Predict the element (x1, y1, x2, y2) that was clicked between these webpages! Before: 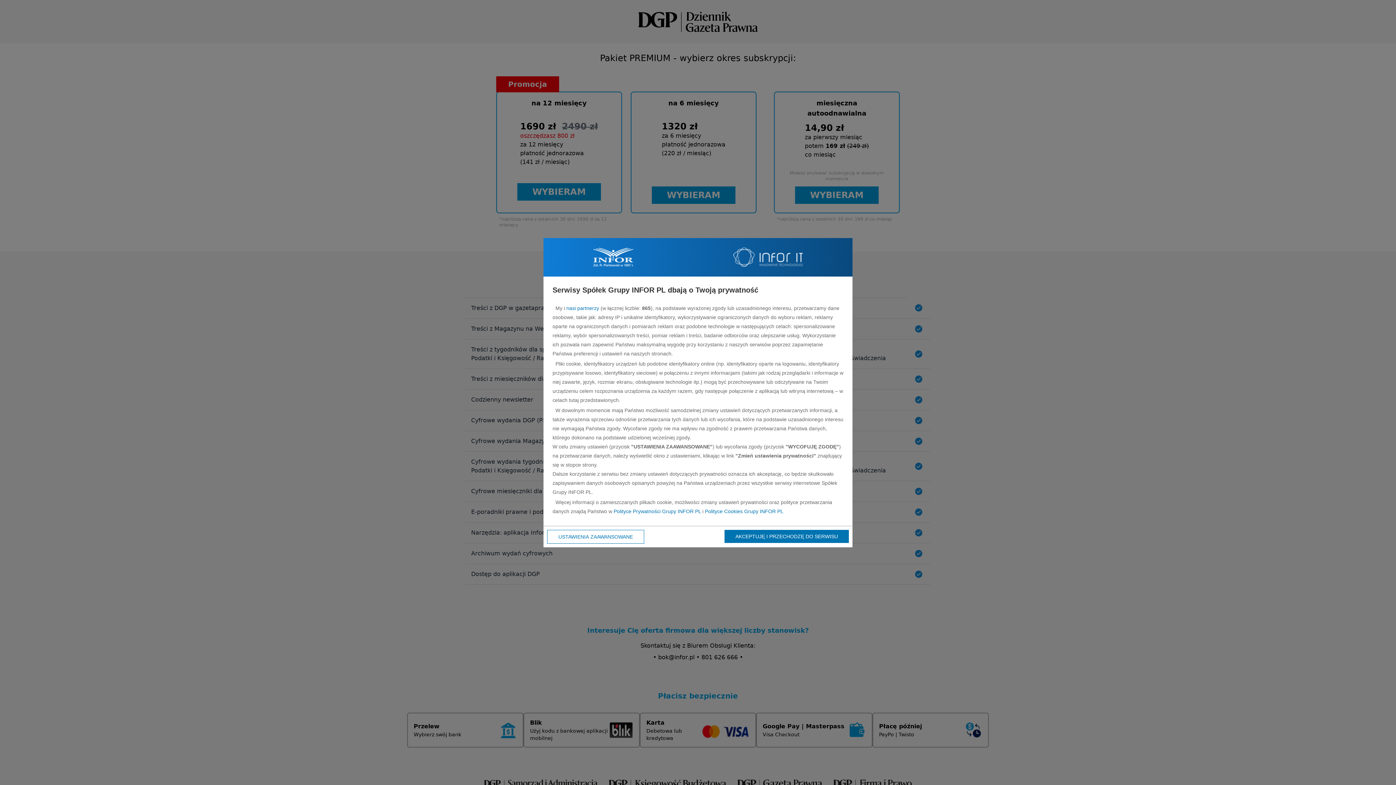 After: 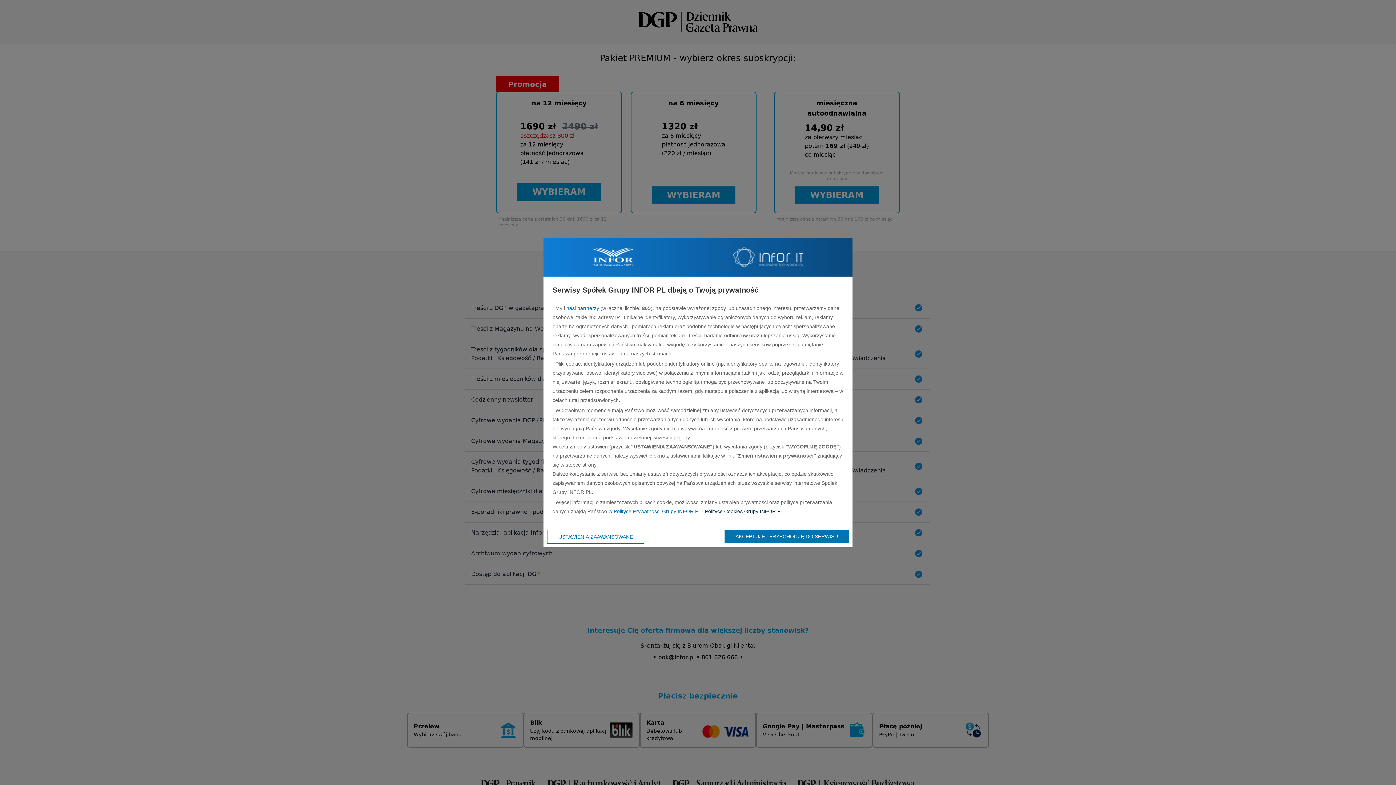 Action: bbox: (705, 508, 783, 514) label: Polityce Cookies Grupy INFOR PL